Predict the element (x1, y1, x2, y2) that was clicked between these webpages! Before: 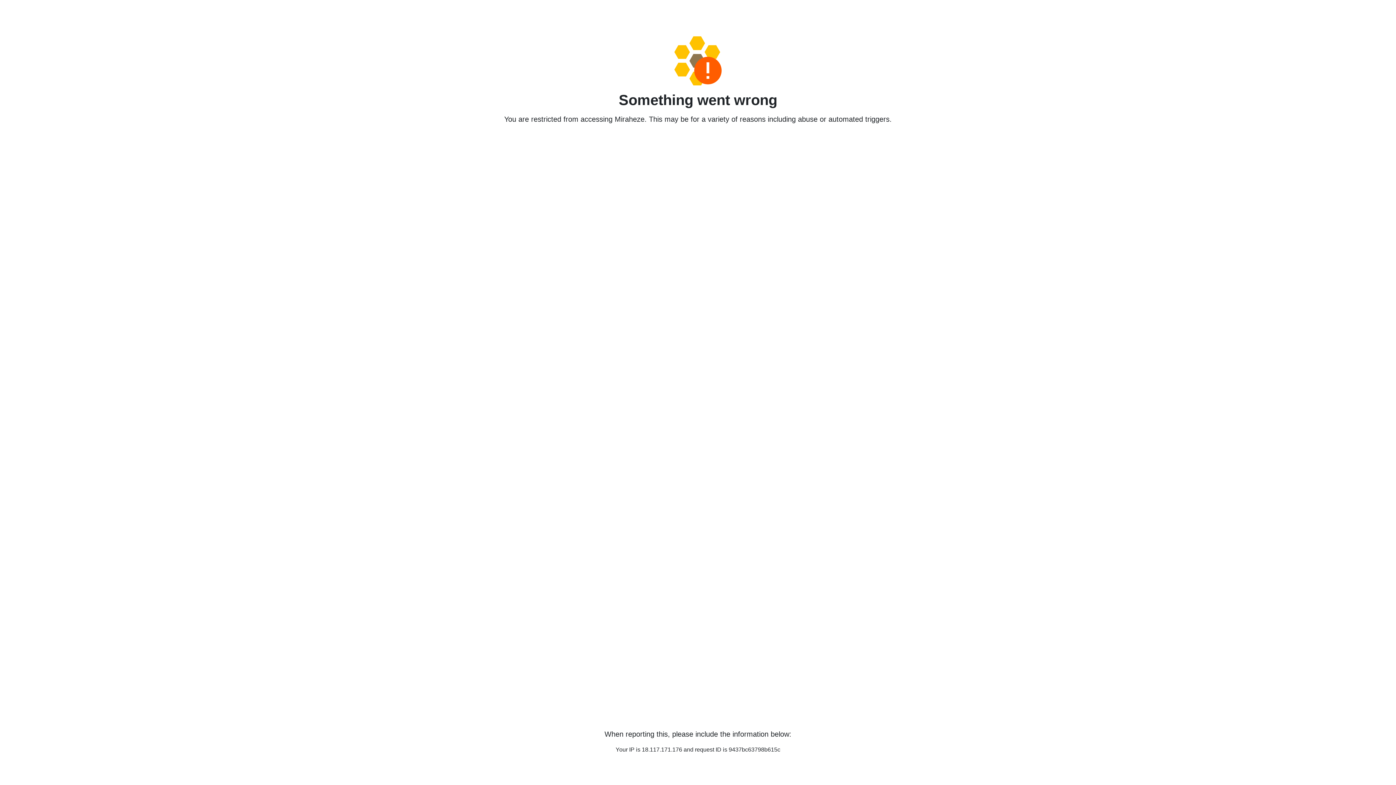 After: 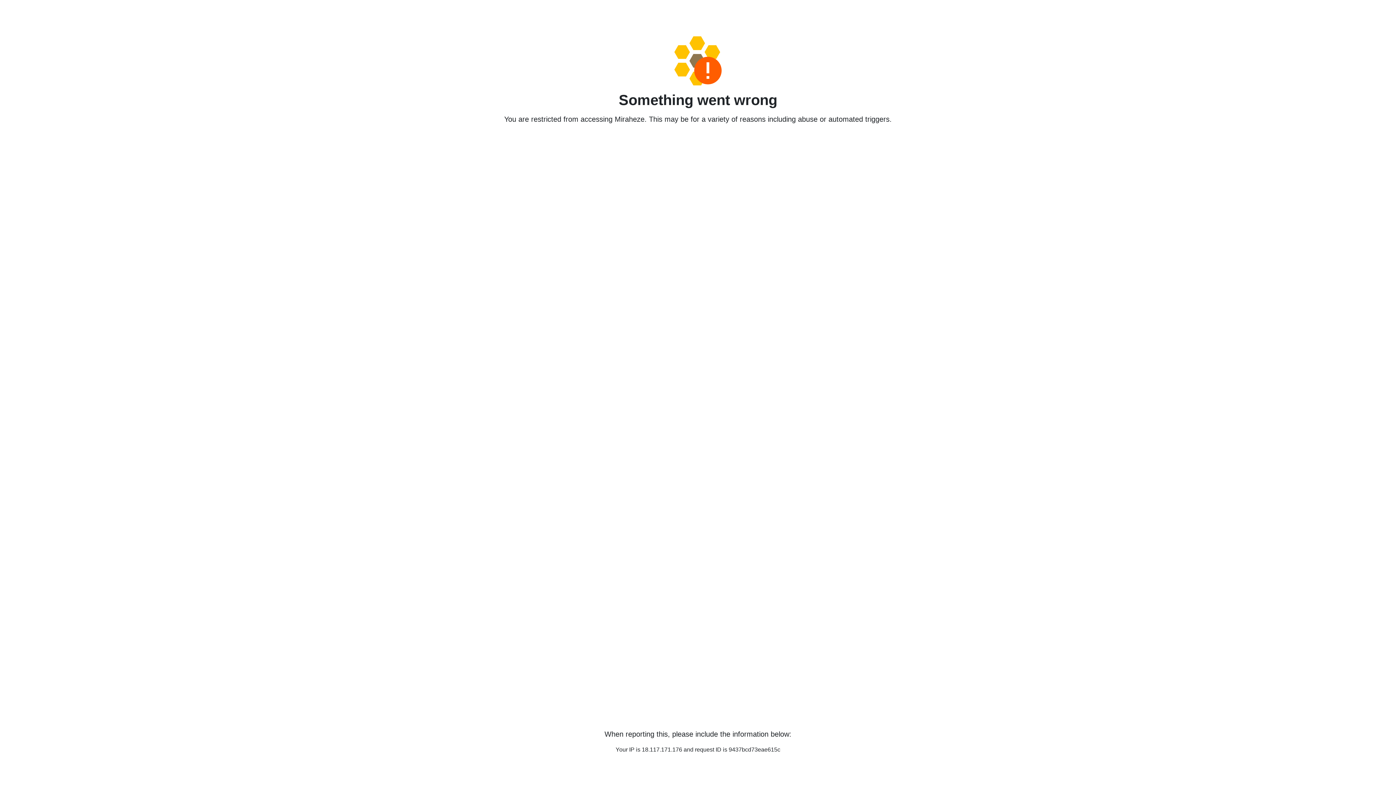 Action: bbox: (458, 36, 938, 85)